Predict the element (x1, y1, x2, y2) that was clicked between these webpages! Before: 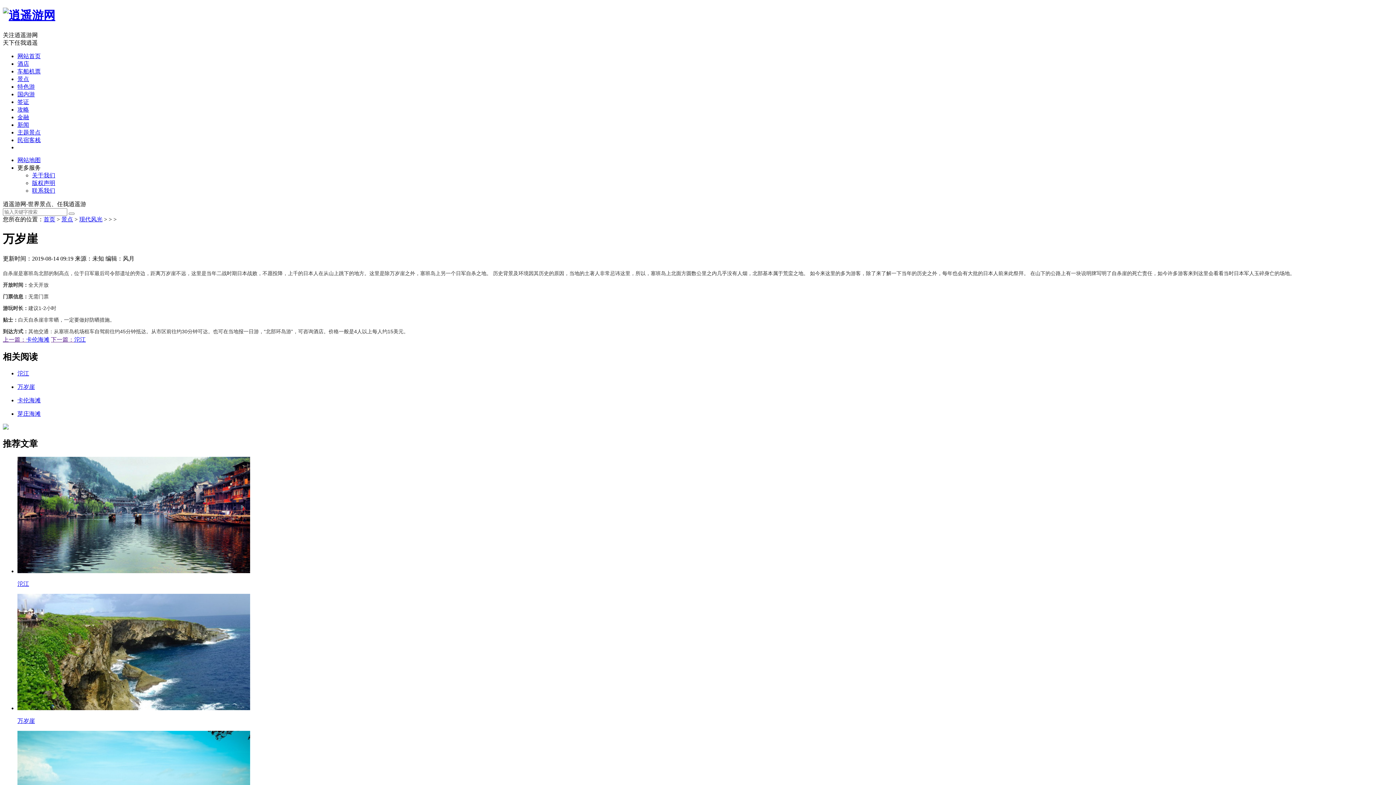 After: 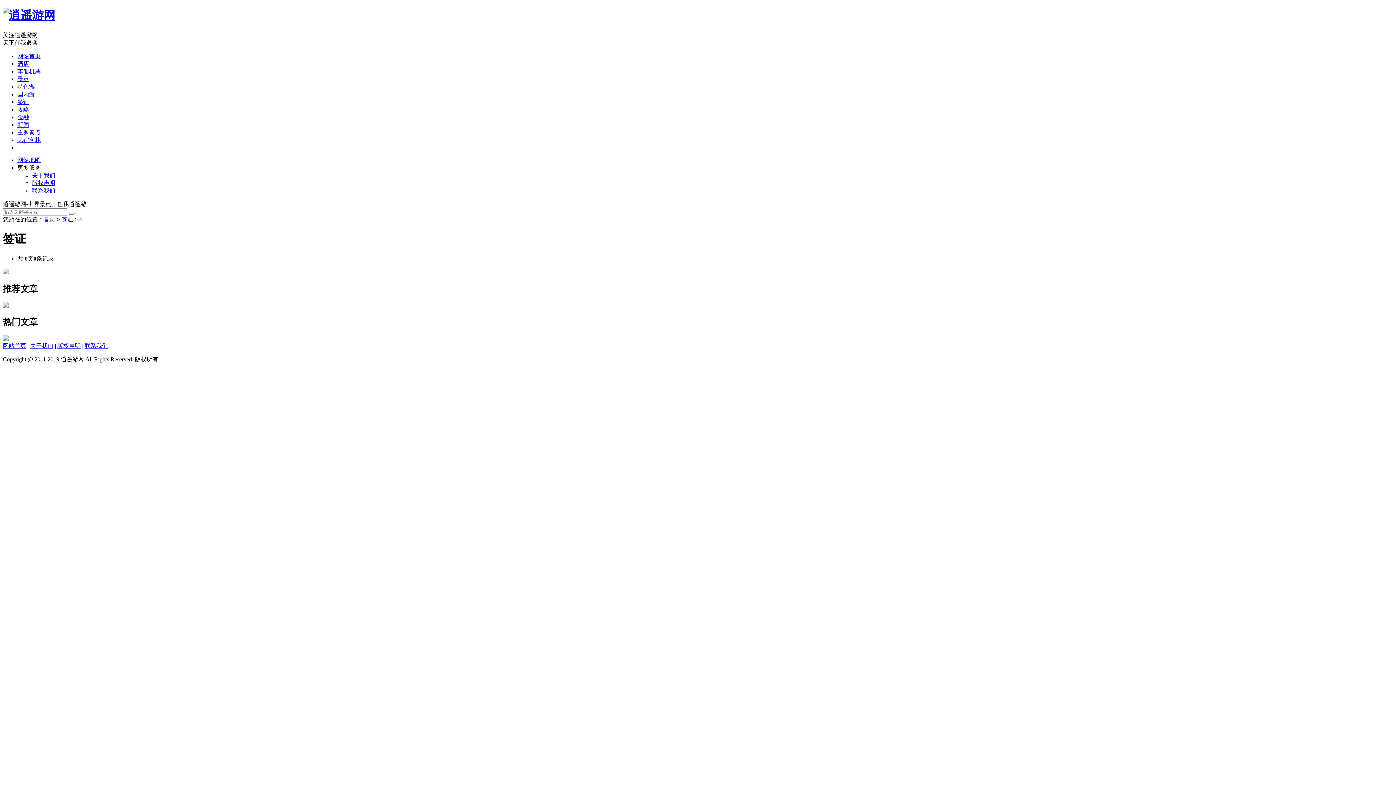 Action: bbox: (17, 98, 29, 105) label: 签证